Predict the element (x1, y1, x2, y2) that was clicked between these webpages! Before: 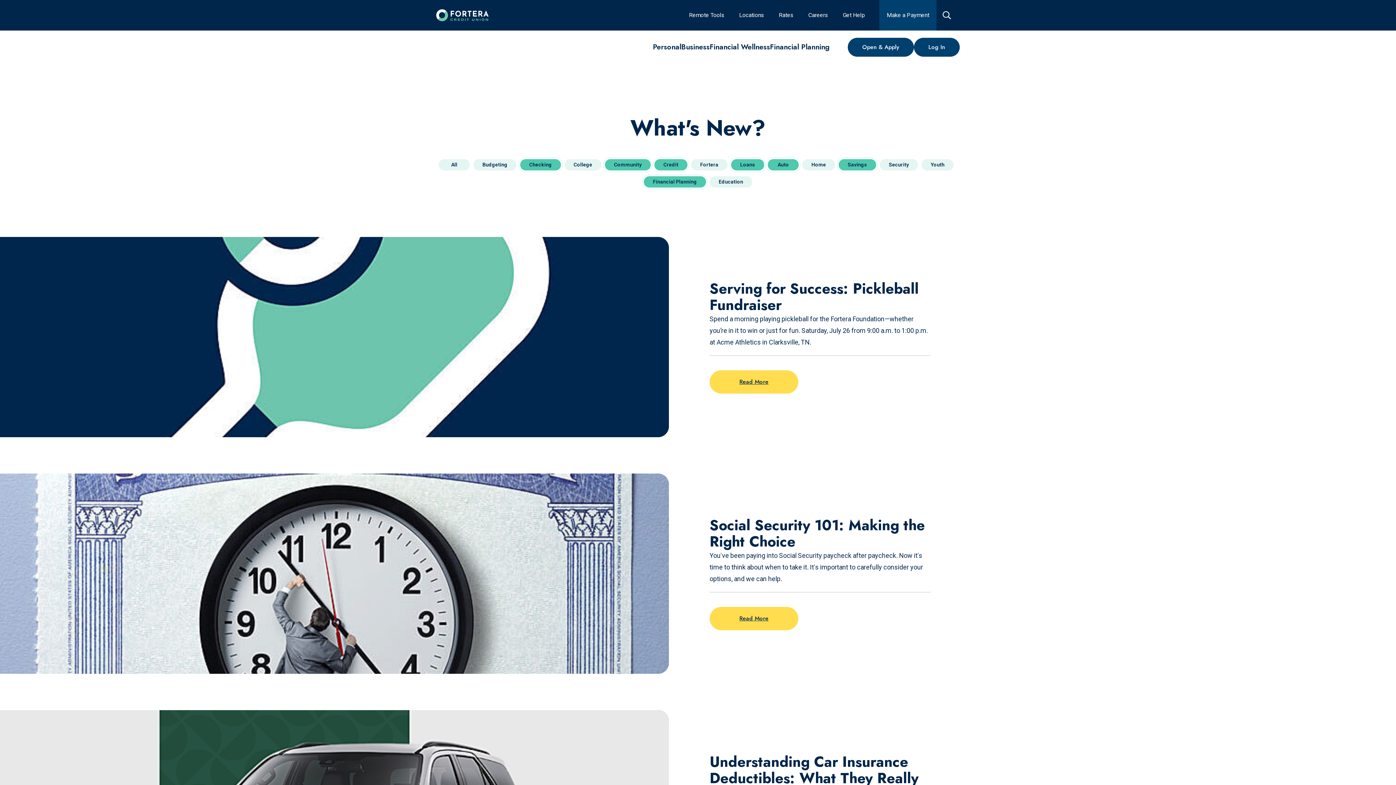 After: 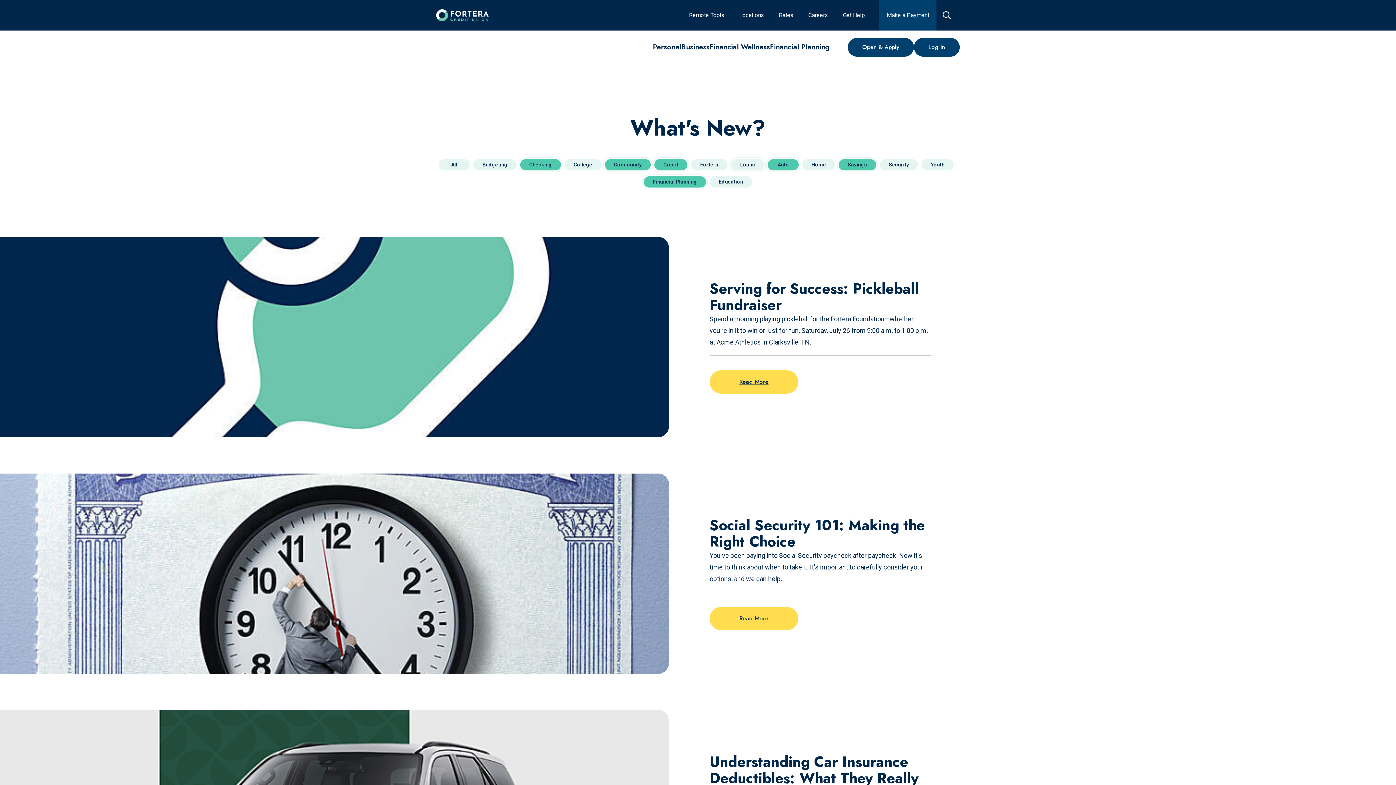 Action: label: Loans bbox: (731, 159, 764, 170)